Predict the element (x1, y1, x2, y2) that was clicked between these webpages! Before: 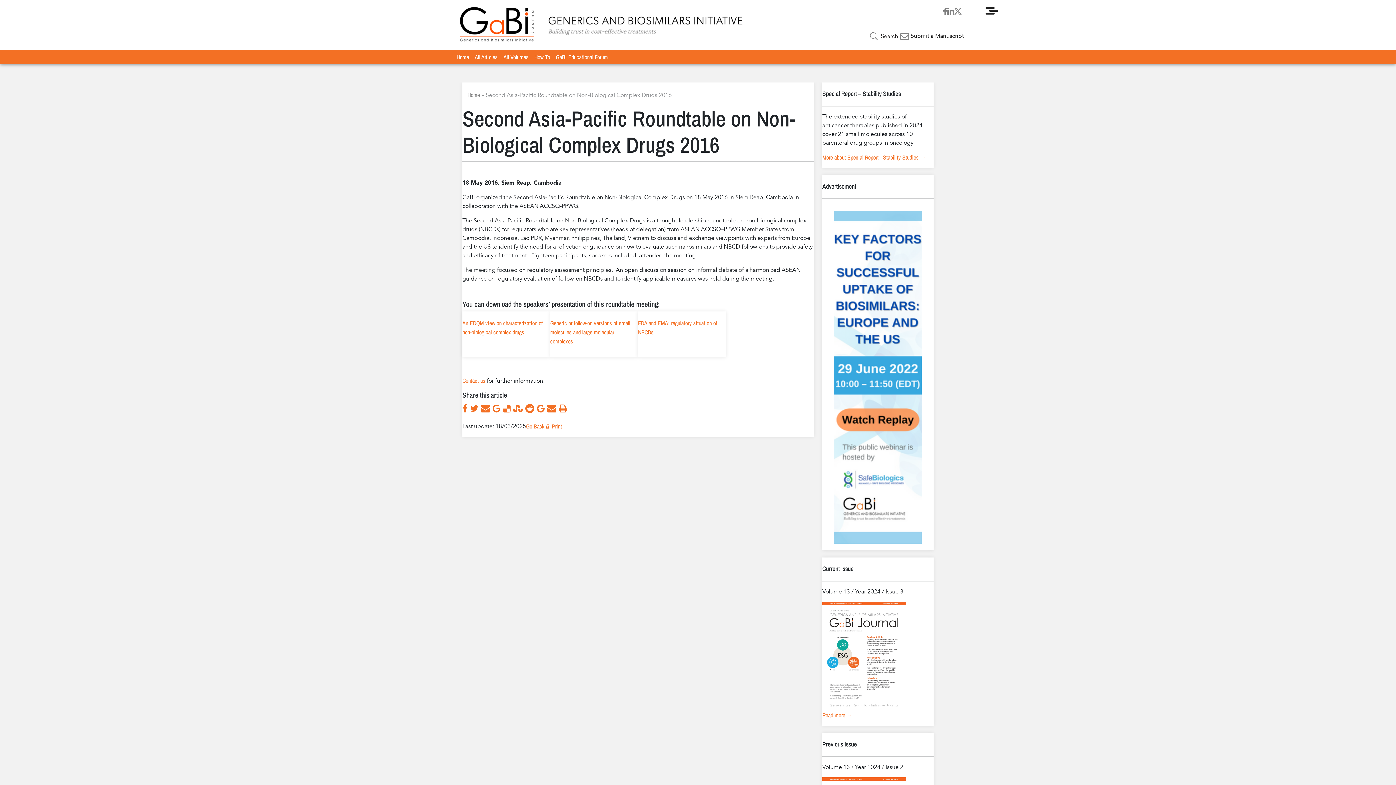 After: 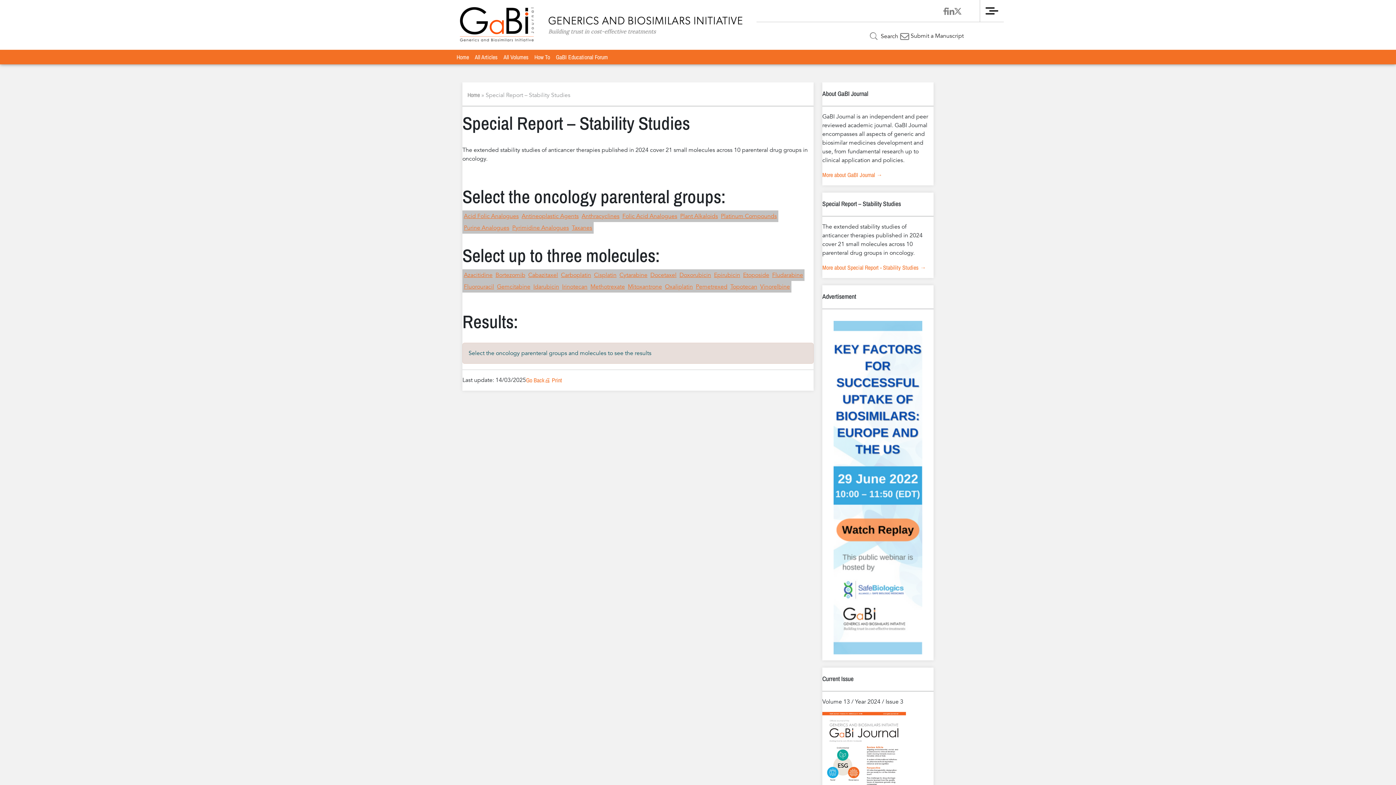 Action: bbox: (822, 153, 926, 161) label: More about Special Report - Stability Studies →